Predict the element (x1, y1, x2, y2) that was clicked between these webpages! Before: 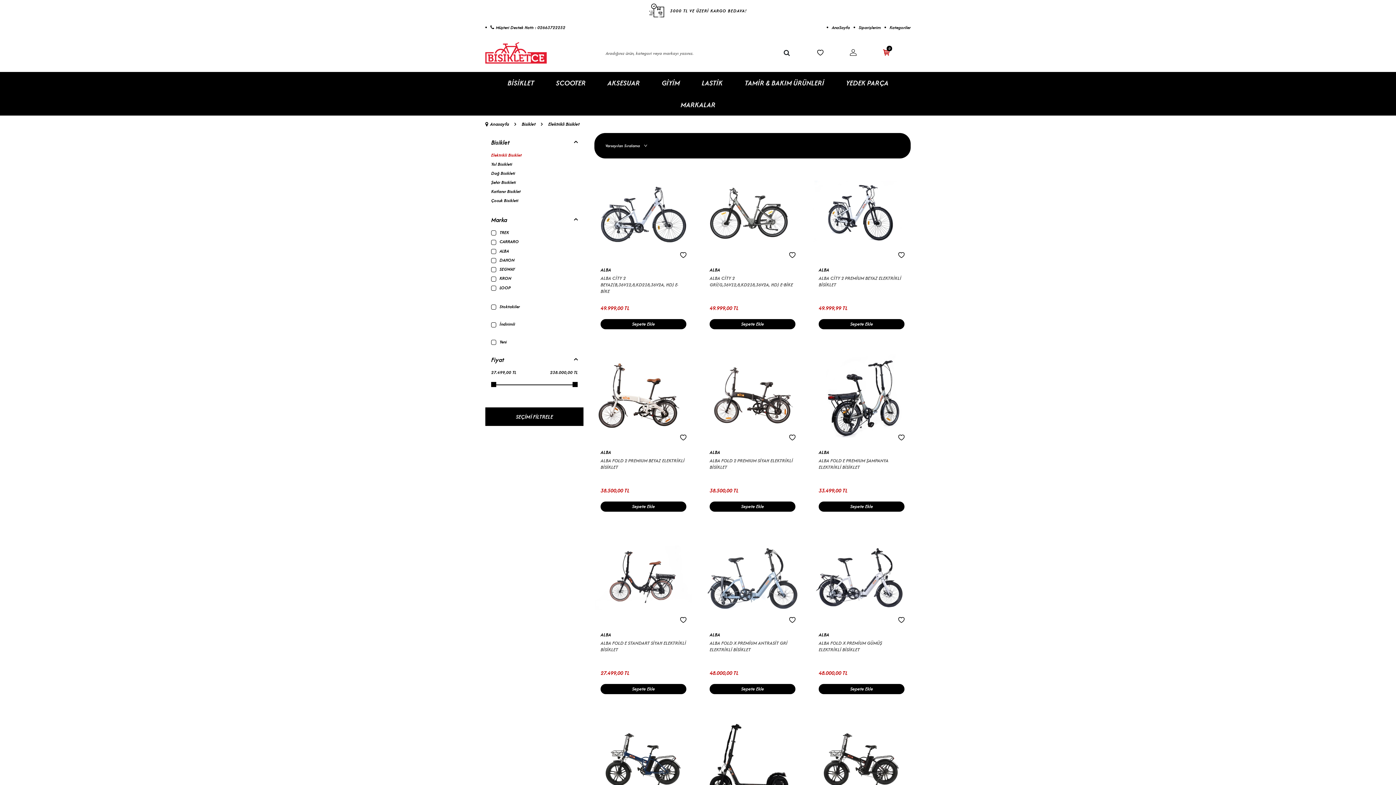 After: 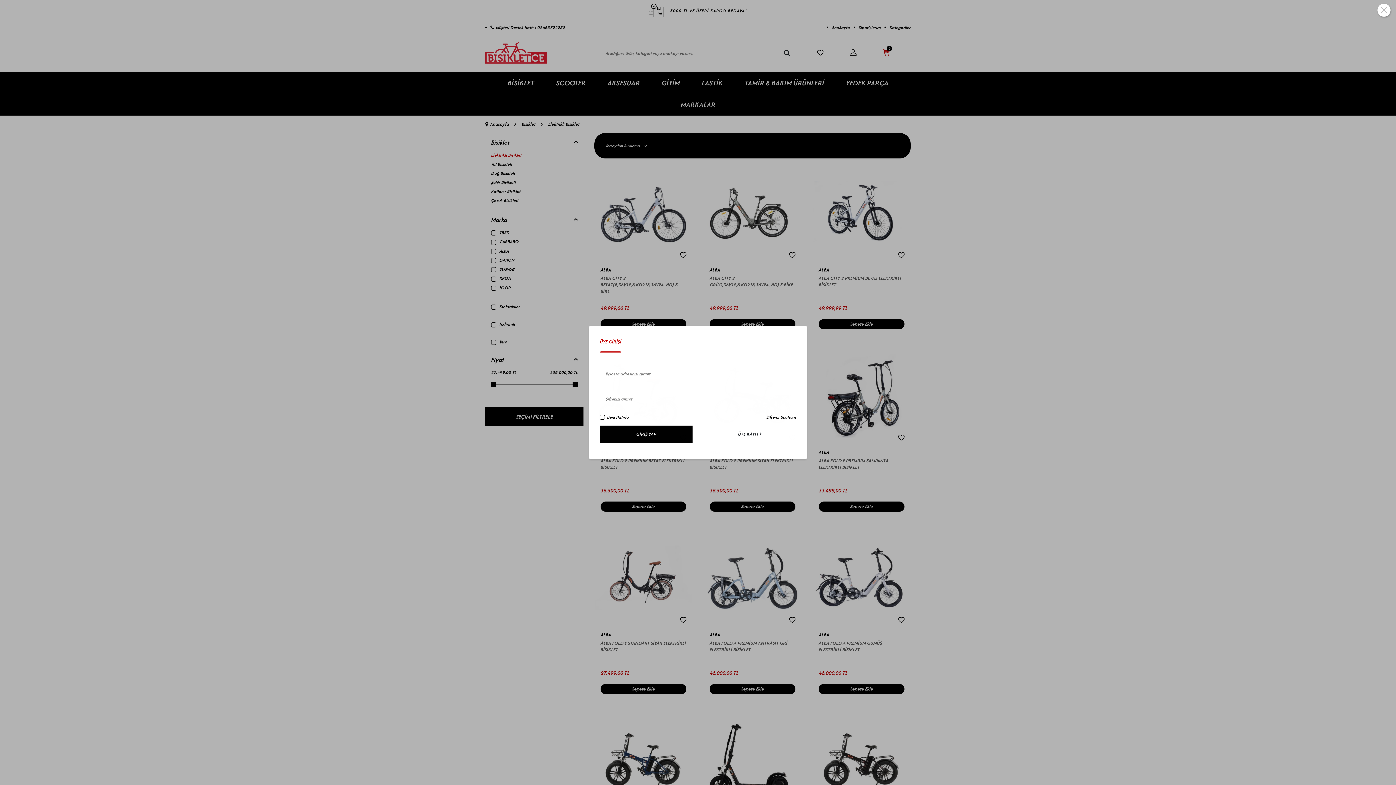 Action: bbox: (680, 433, 686, 442)